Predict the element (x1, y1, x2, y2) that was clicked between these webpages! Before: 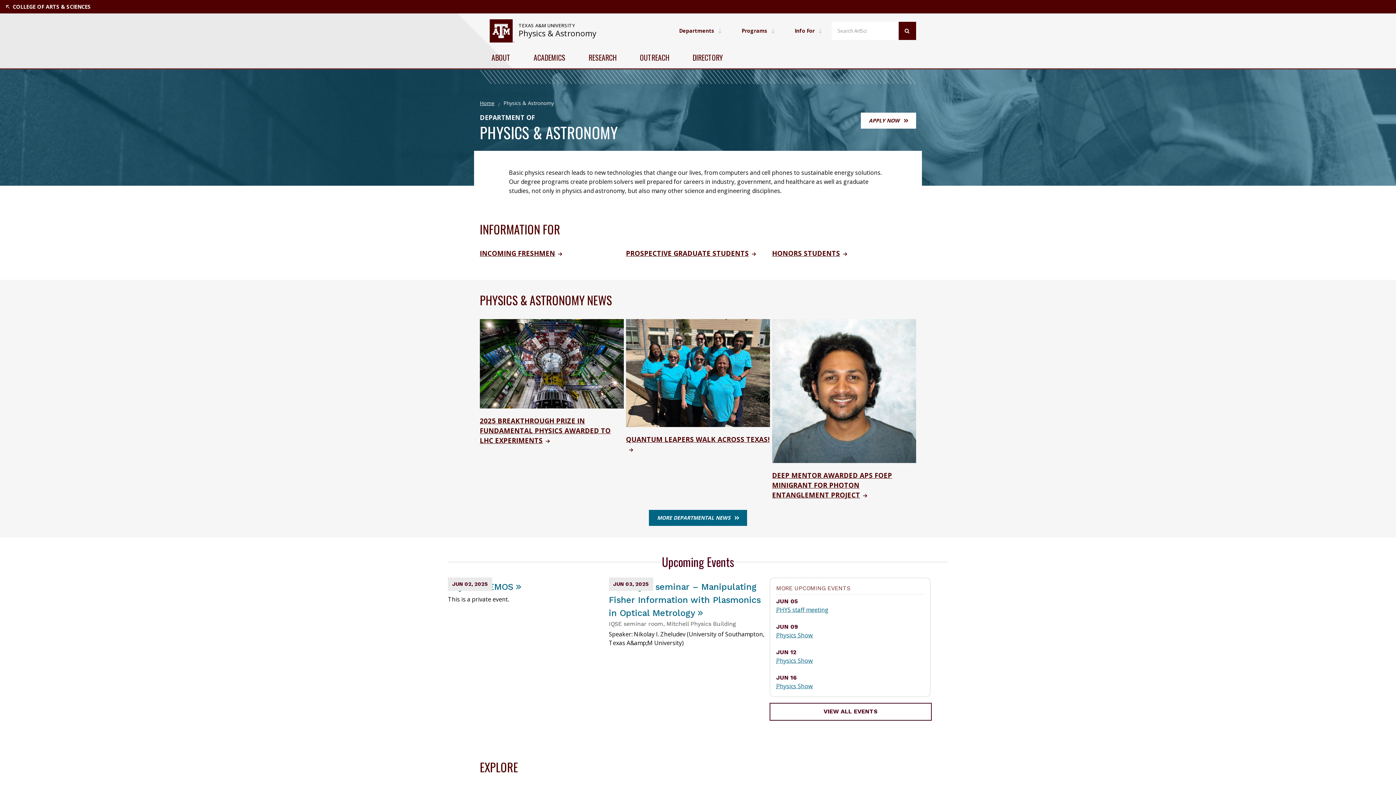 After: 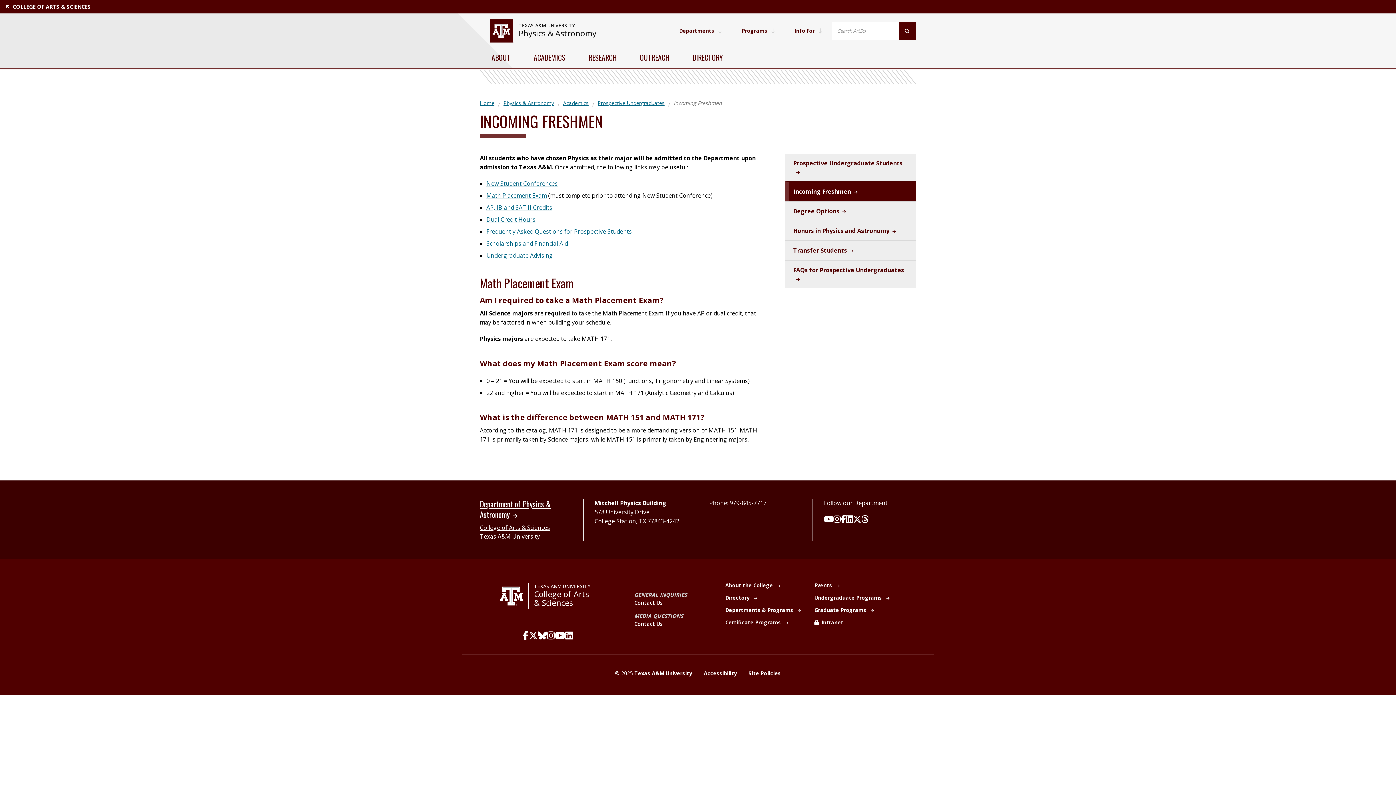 Action: bbox: (480, 248, 562, 257) label: INCOMING FRESHMEN